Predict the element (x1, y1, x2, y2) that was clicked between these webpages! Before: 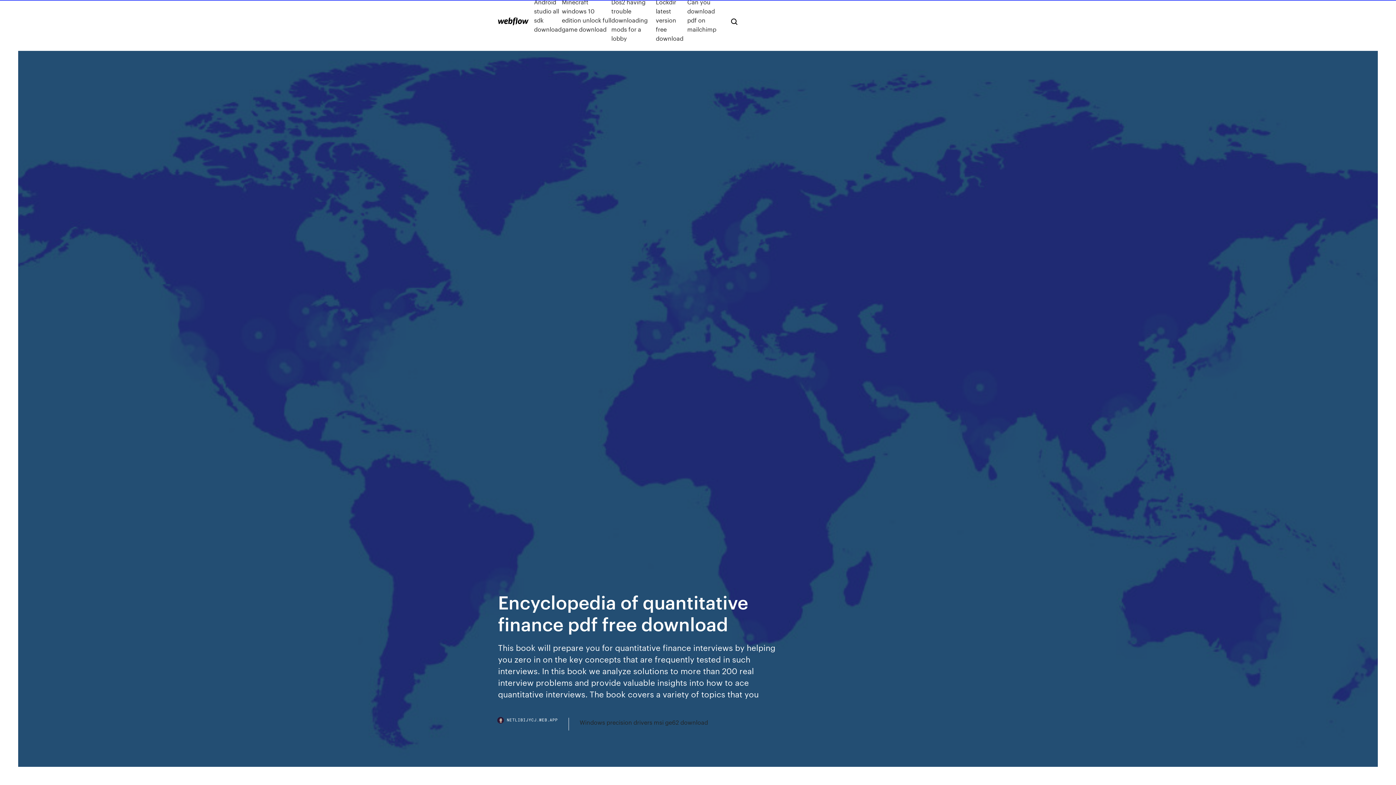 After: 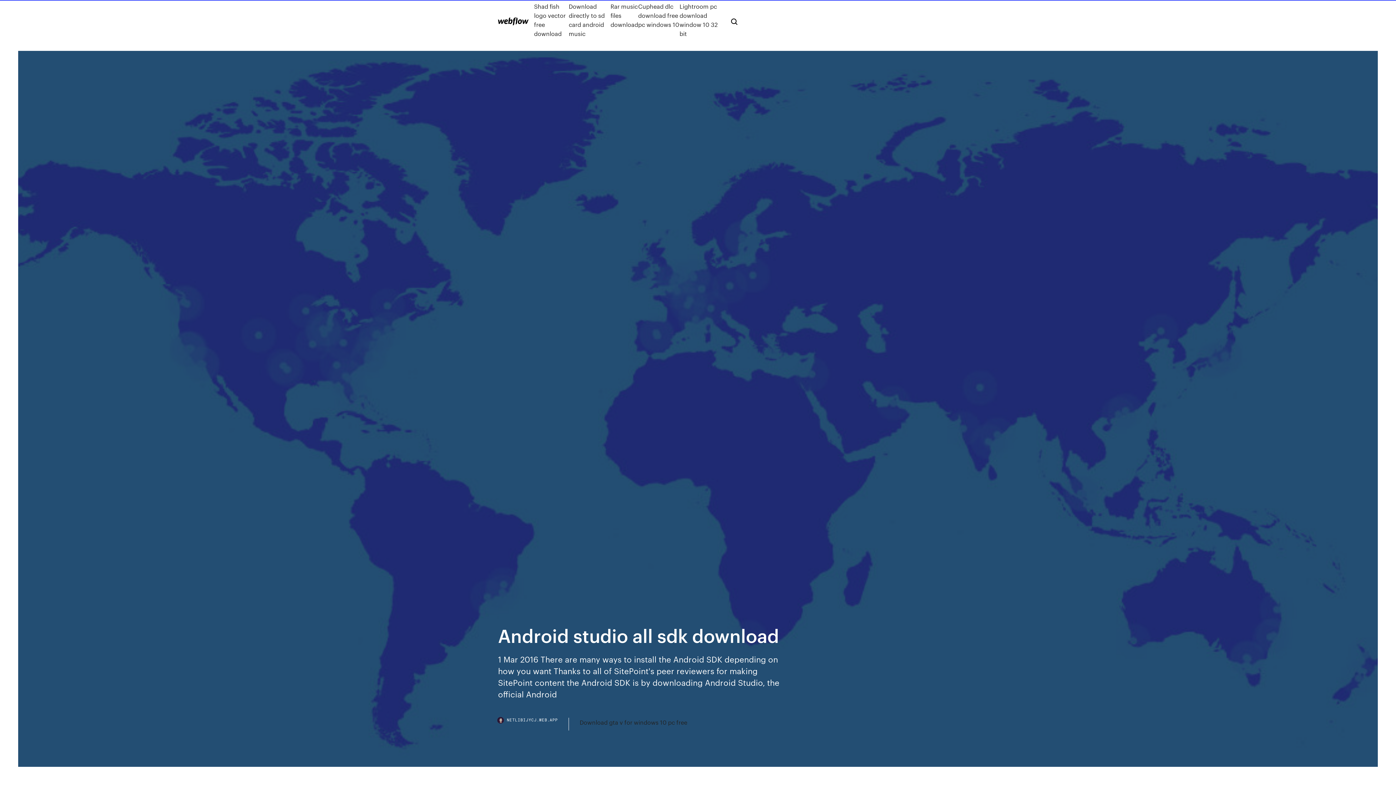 Action: bbox: (534, -2, 562, 42) label: Android studio all sdk download